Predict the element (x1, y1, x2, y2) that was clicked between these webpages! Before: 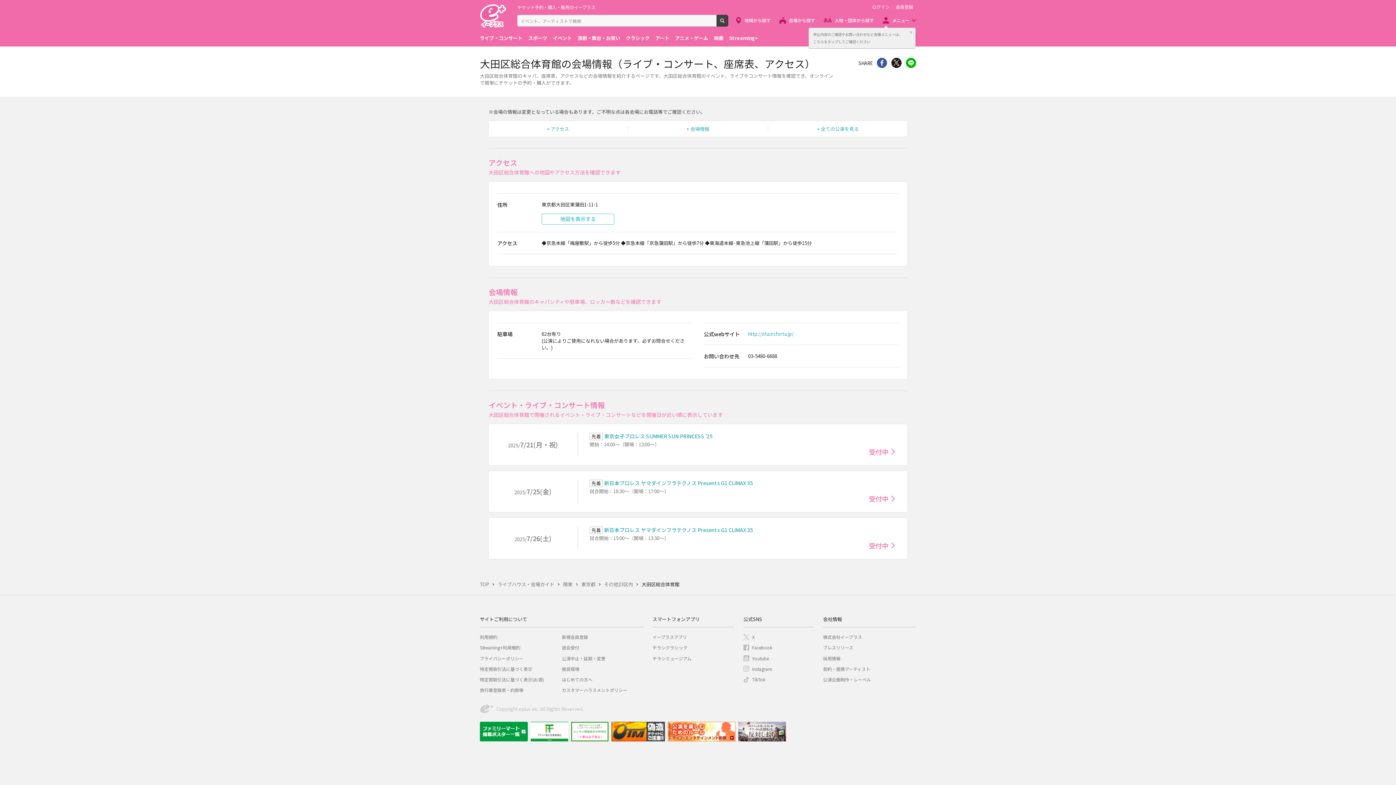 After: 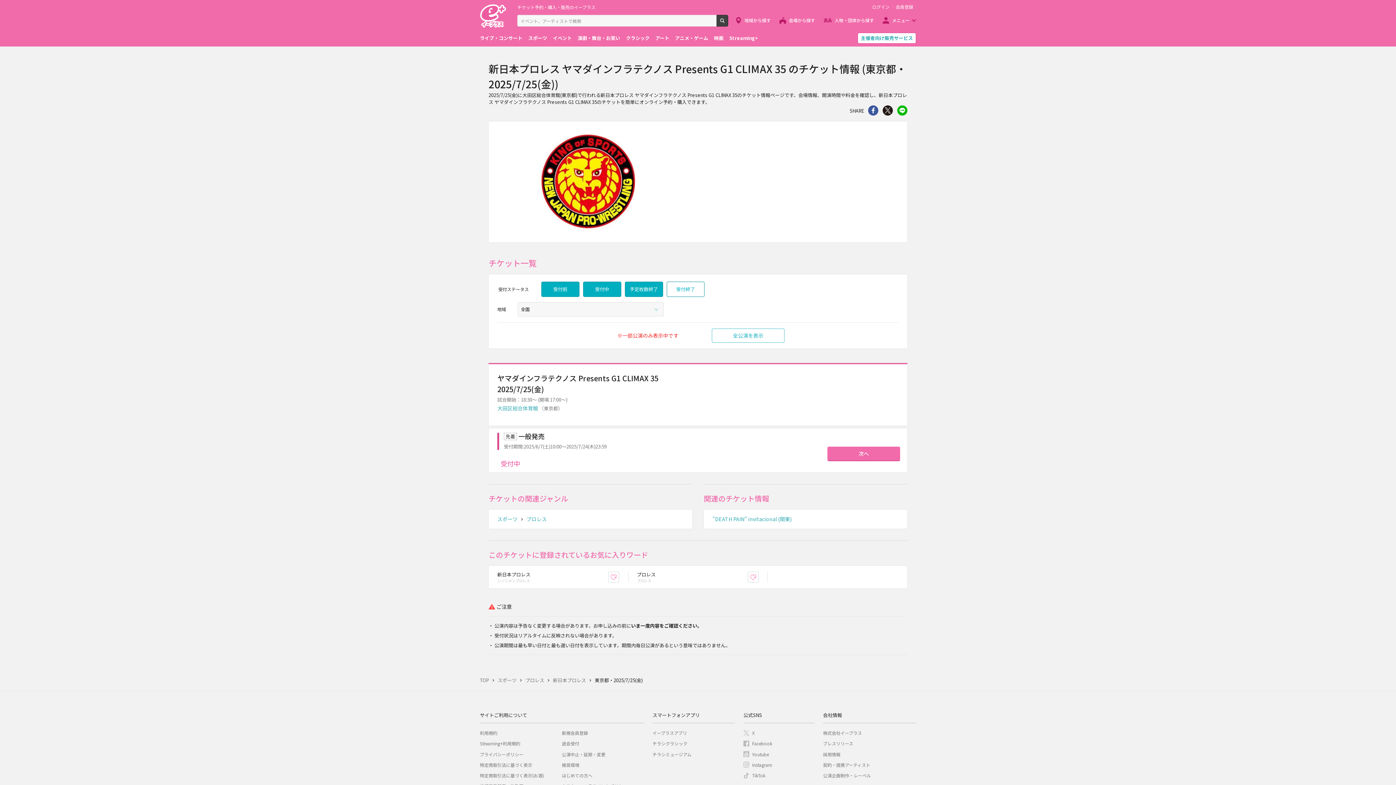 Action: bbox: (488, 471, 907, 512) label: 2025/7/25(金)

	
先着
新日本プロレス ヤマダインフラテクノス Presents G1 CLIMAX 35

試合開始：18:30～（開場：17:00～）

受付中